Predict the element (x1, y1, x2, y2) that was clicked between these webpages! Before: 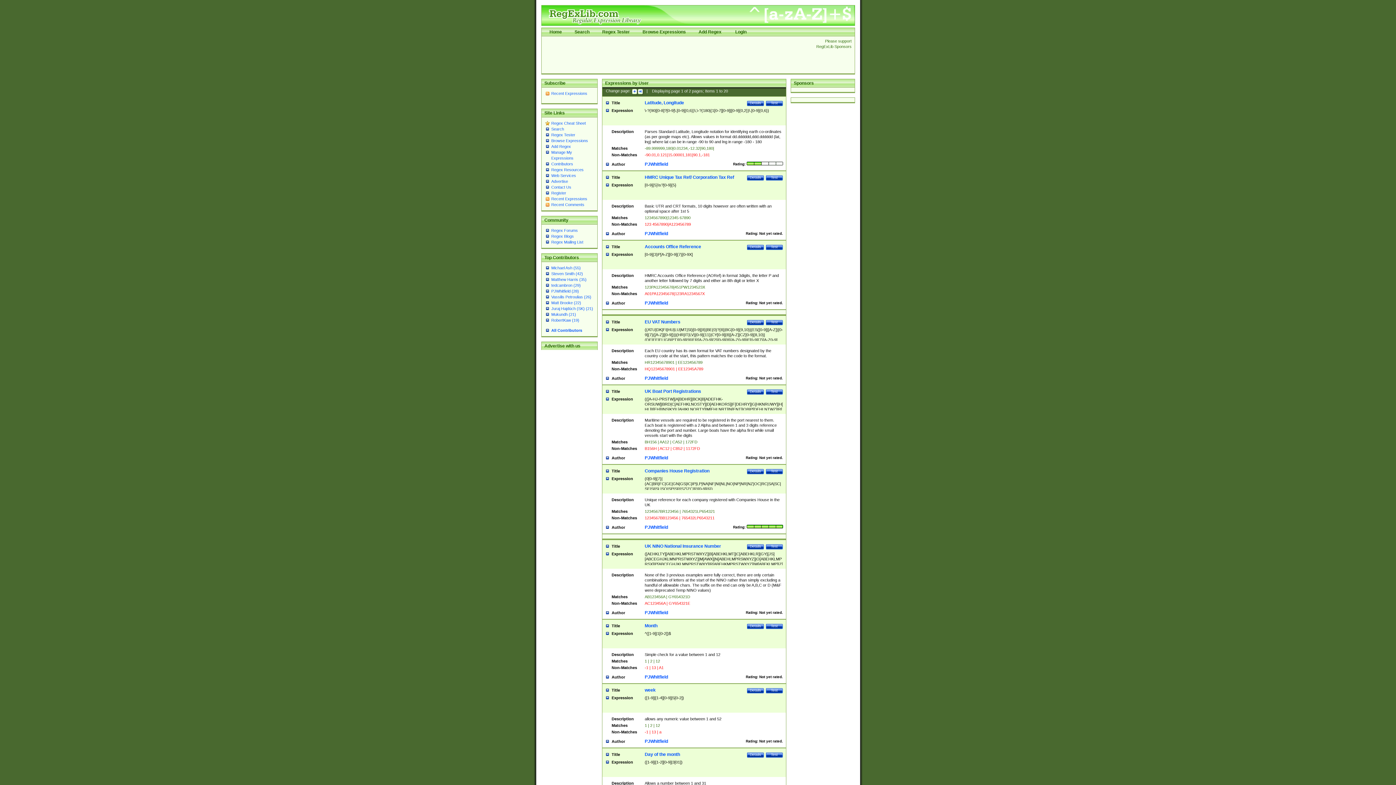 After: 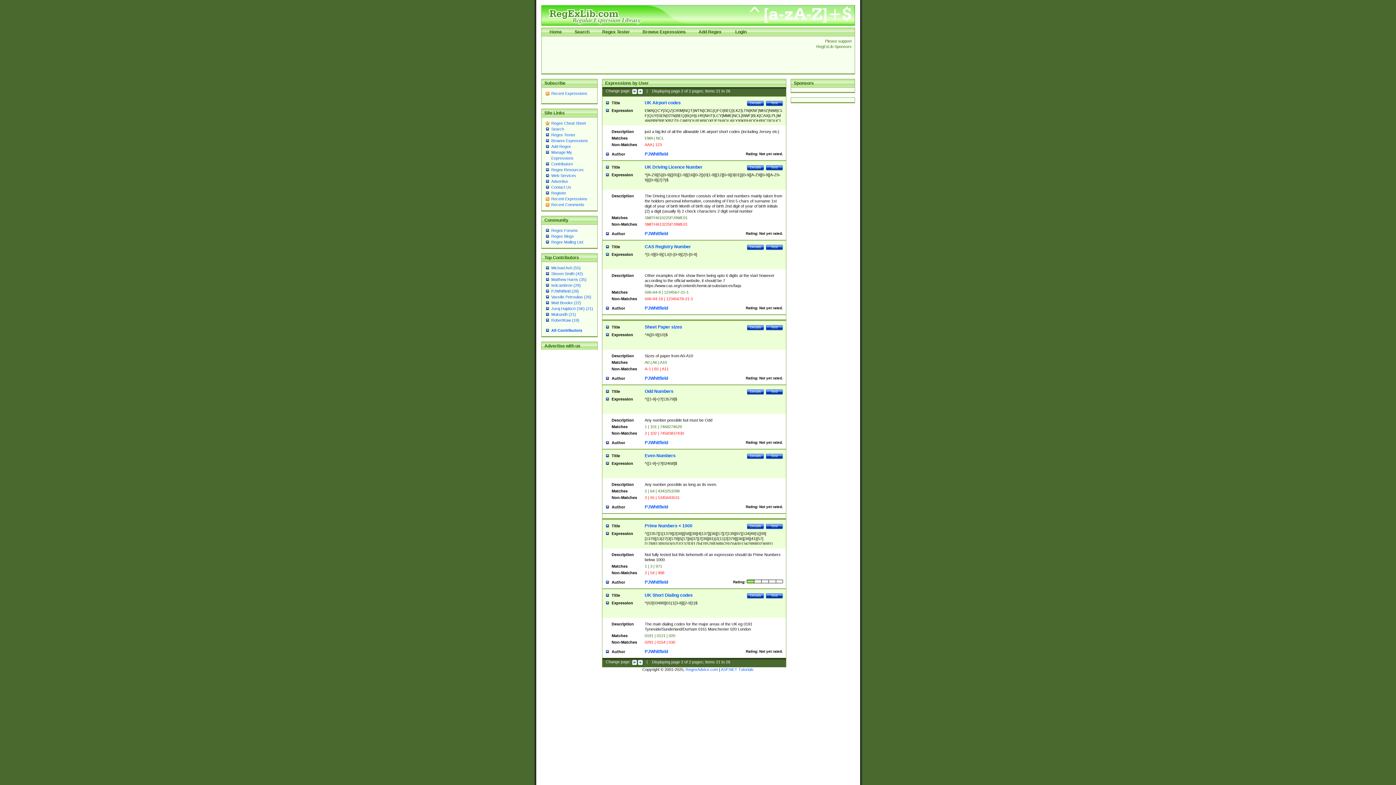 Action: bbox: (631, 88, 637, 94)